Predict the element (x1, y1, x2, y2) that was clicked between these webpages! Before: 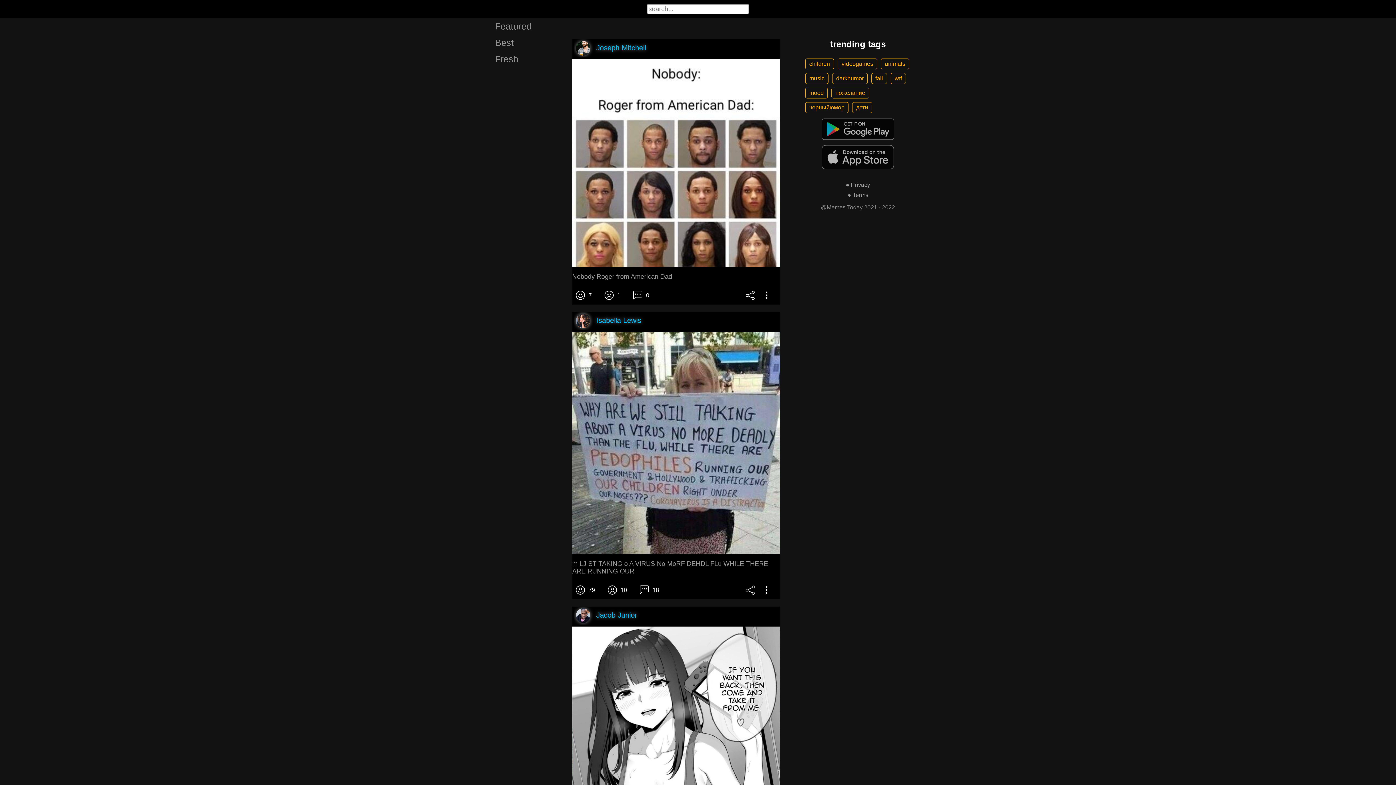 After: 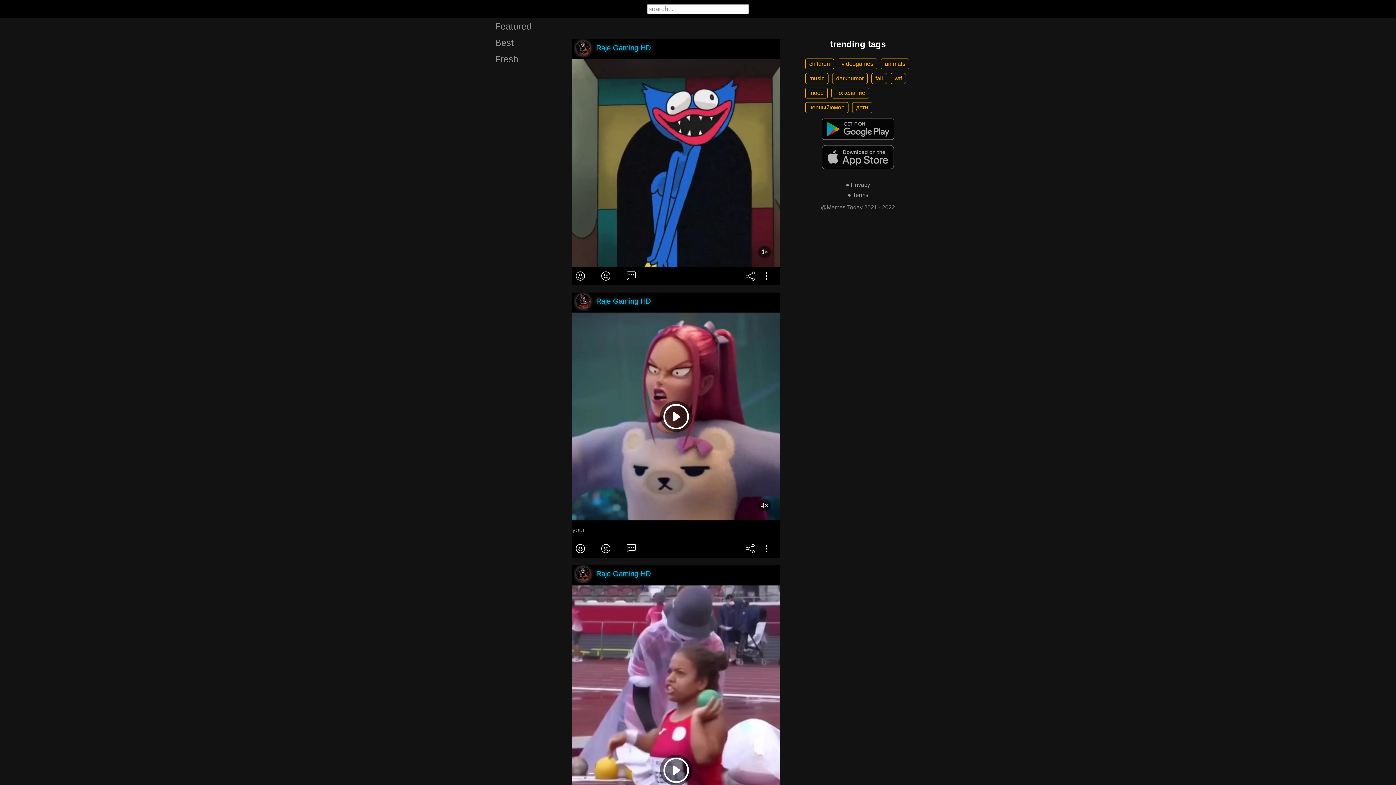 Action: bbox: (890, 73, 906, 83) label: wtf